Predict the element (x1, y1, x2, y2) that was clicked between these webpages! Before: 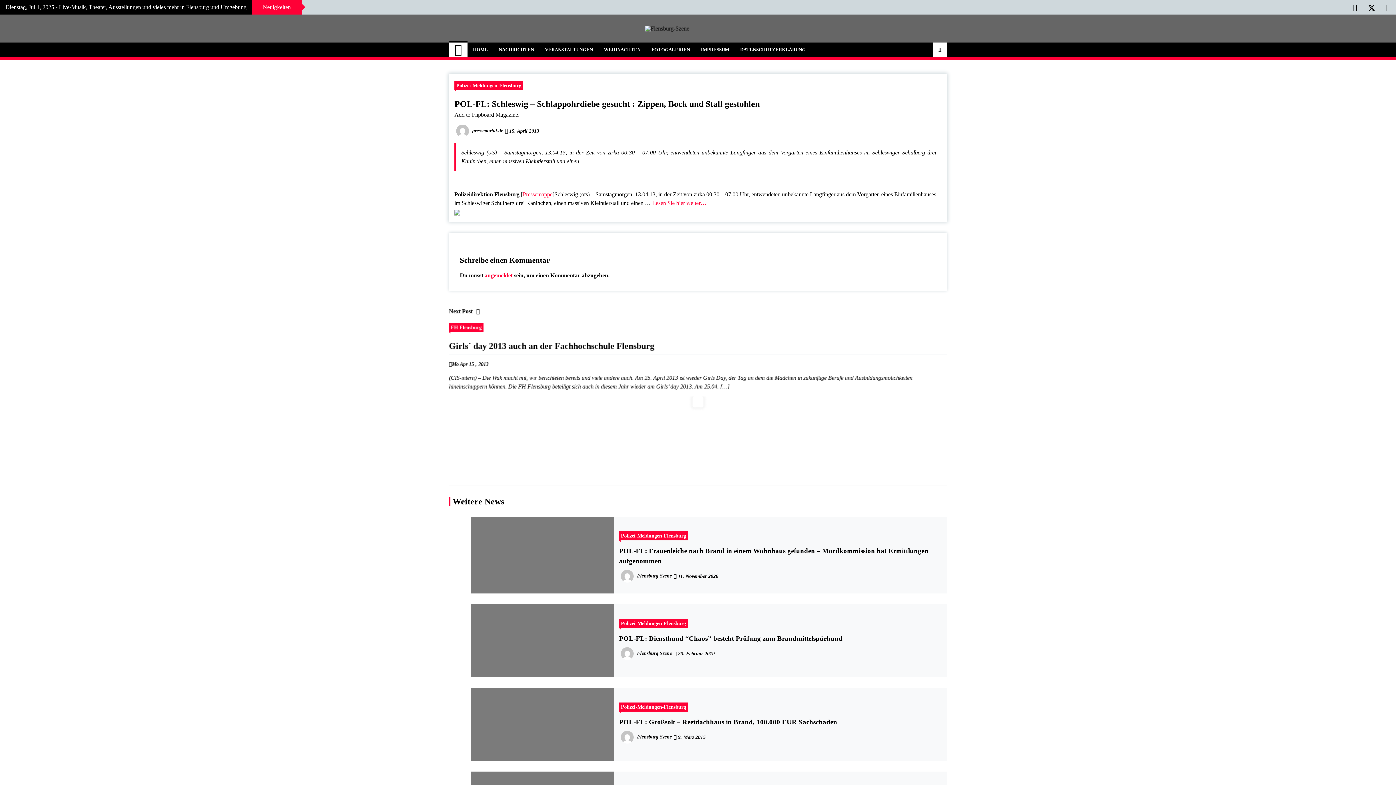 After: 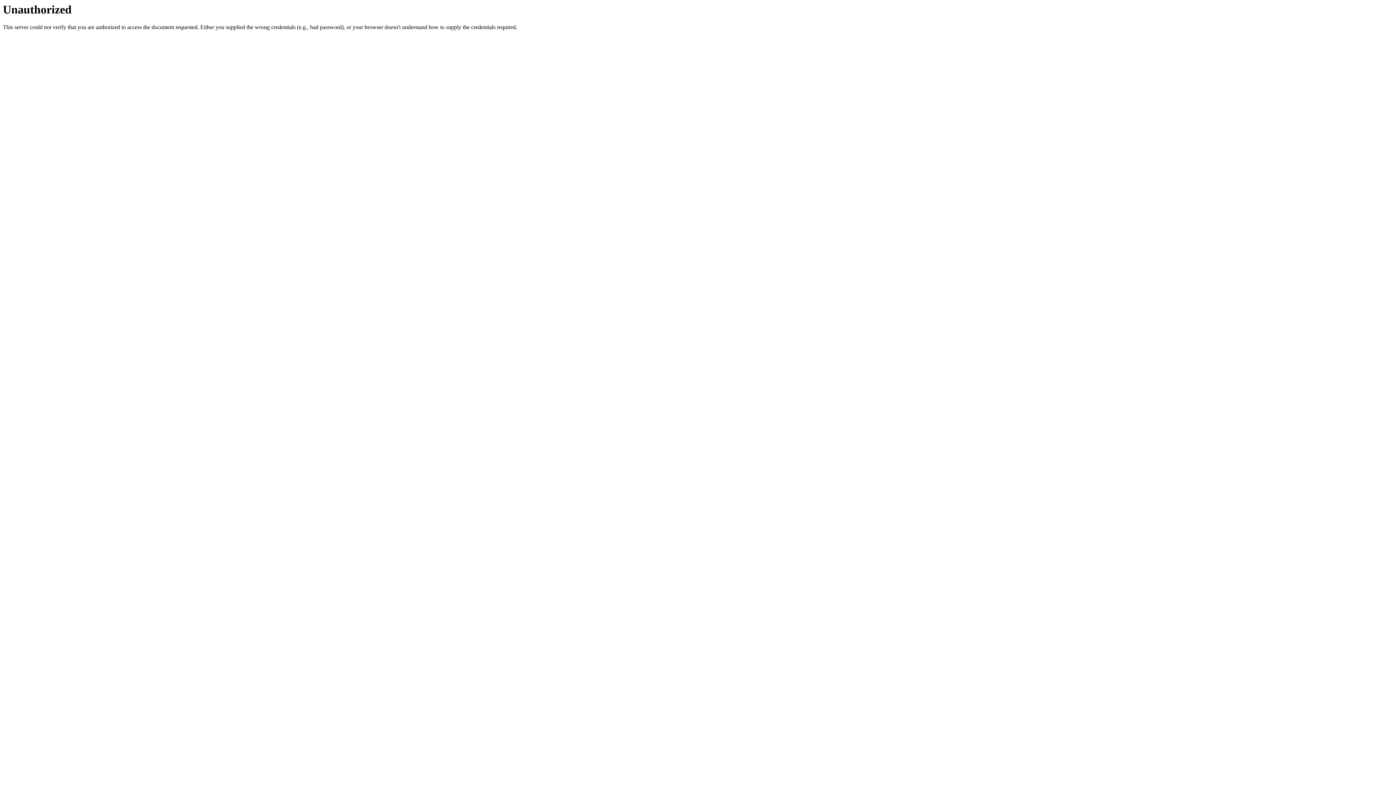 Action: bbox: (484, 272, 512, 278) label: angemeldet